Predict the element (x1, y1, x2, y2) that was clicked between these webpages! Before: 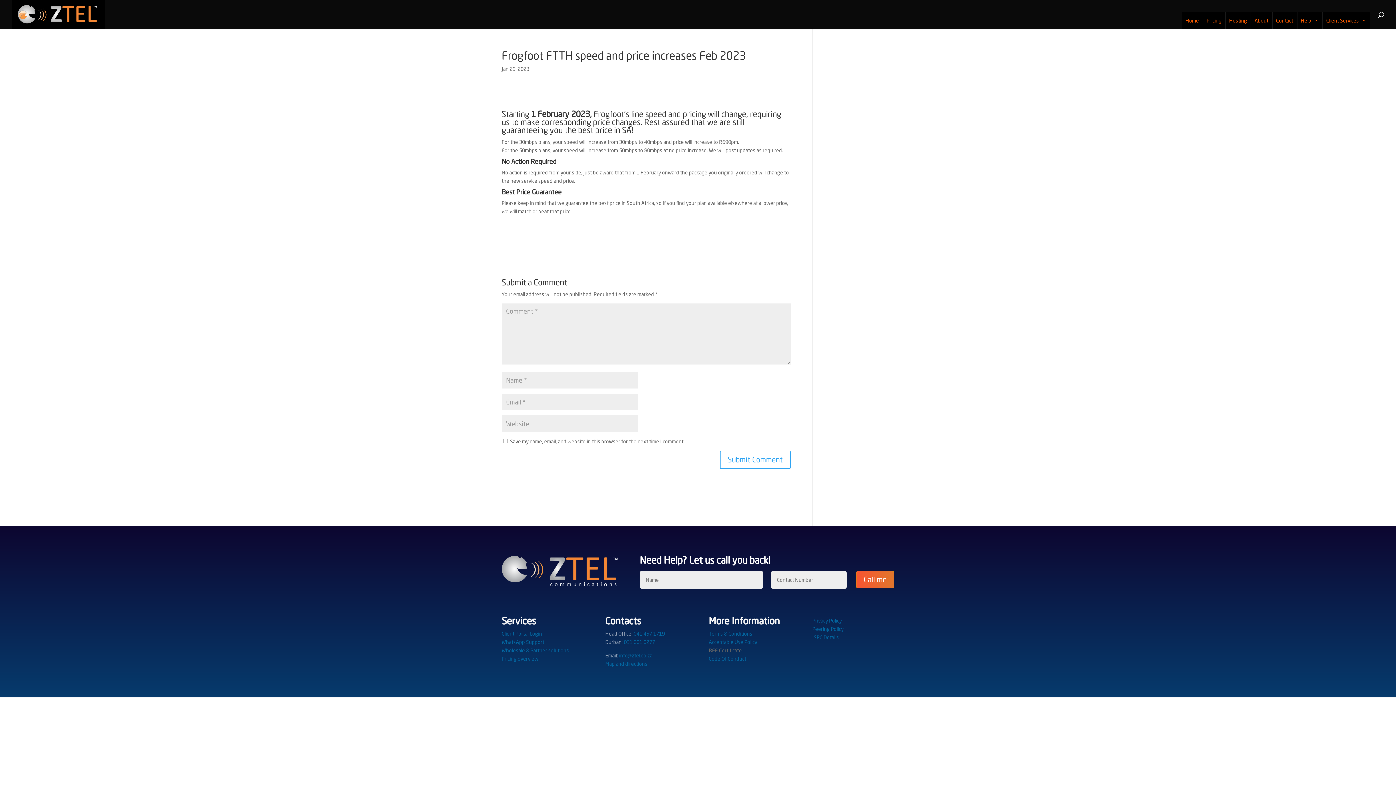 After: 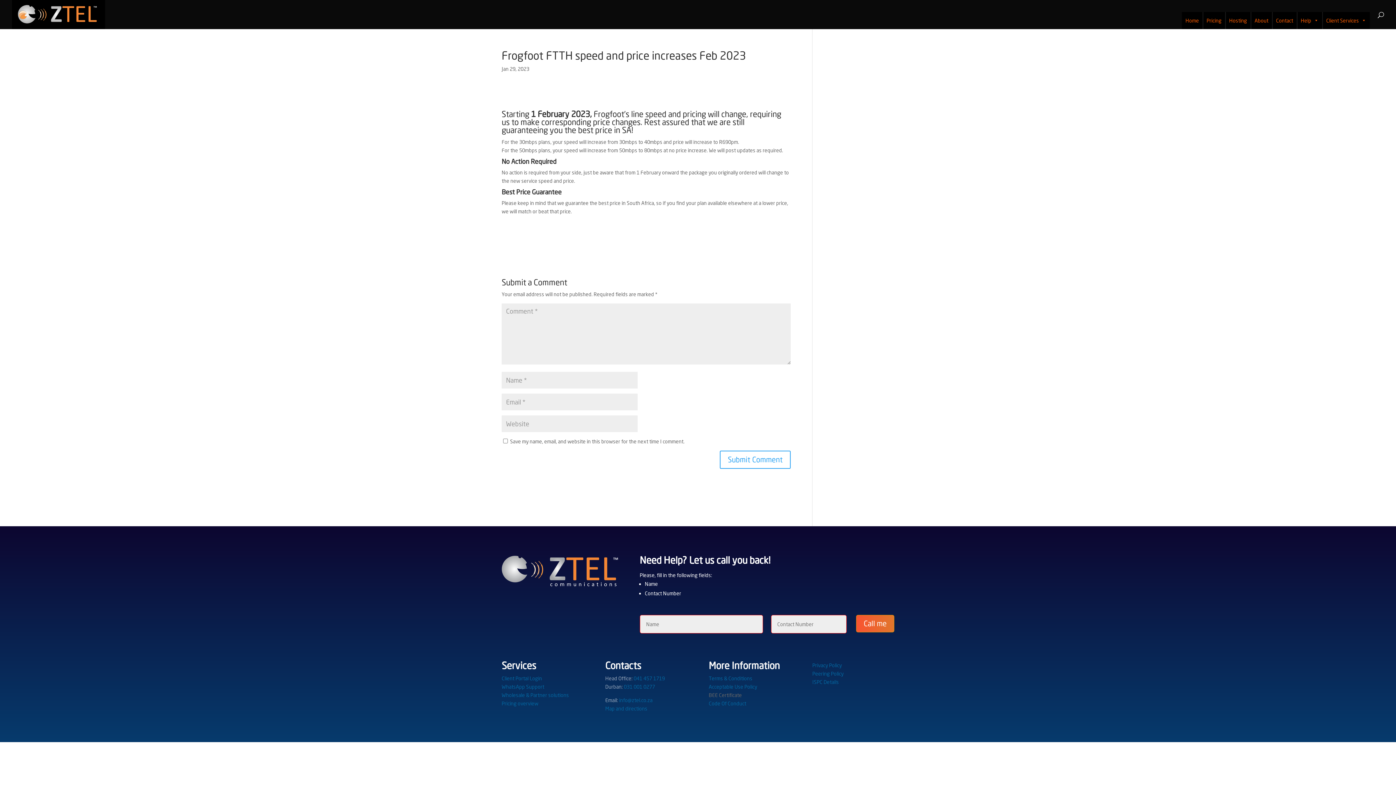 Action: bbox: (856, 571, 894, 588) label: Call me